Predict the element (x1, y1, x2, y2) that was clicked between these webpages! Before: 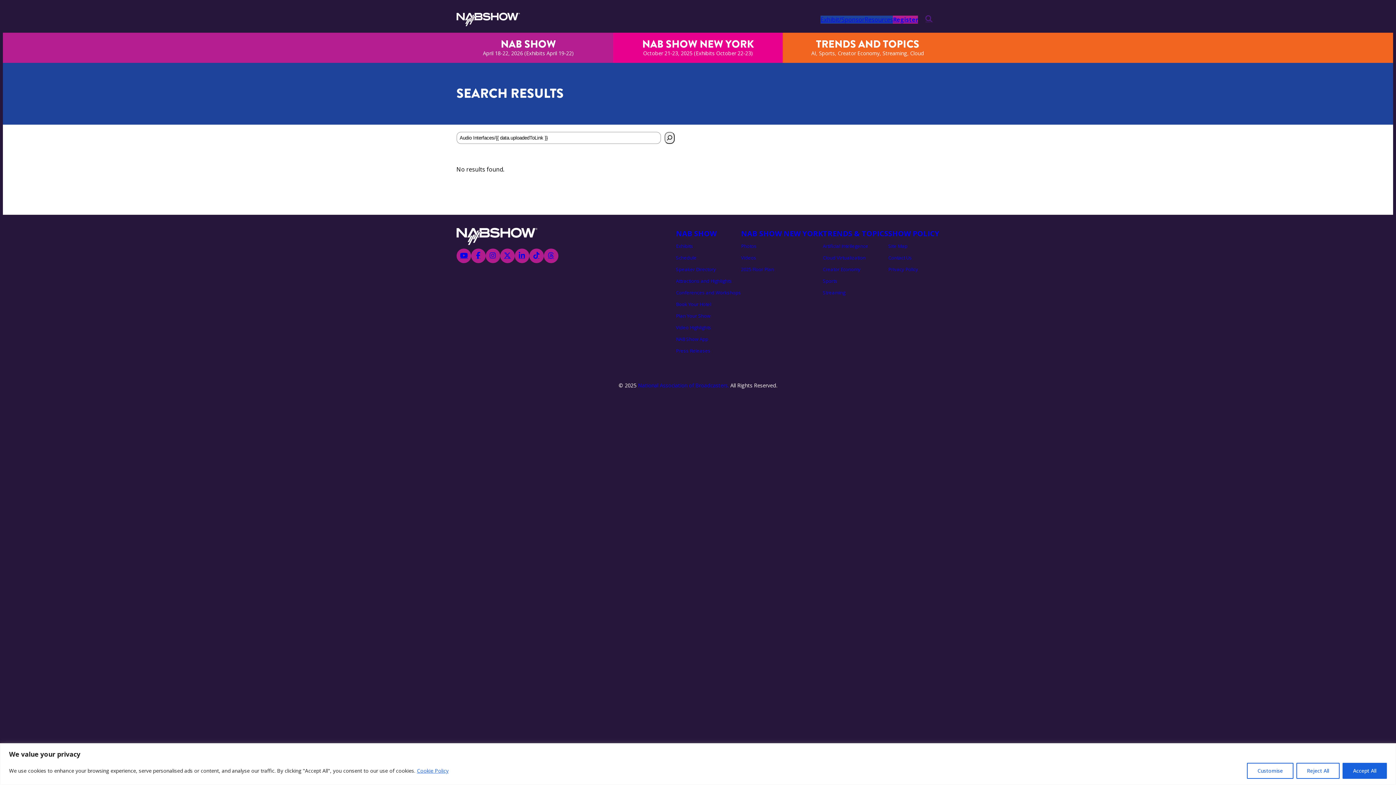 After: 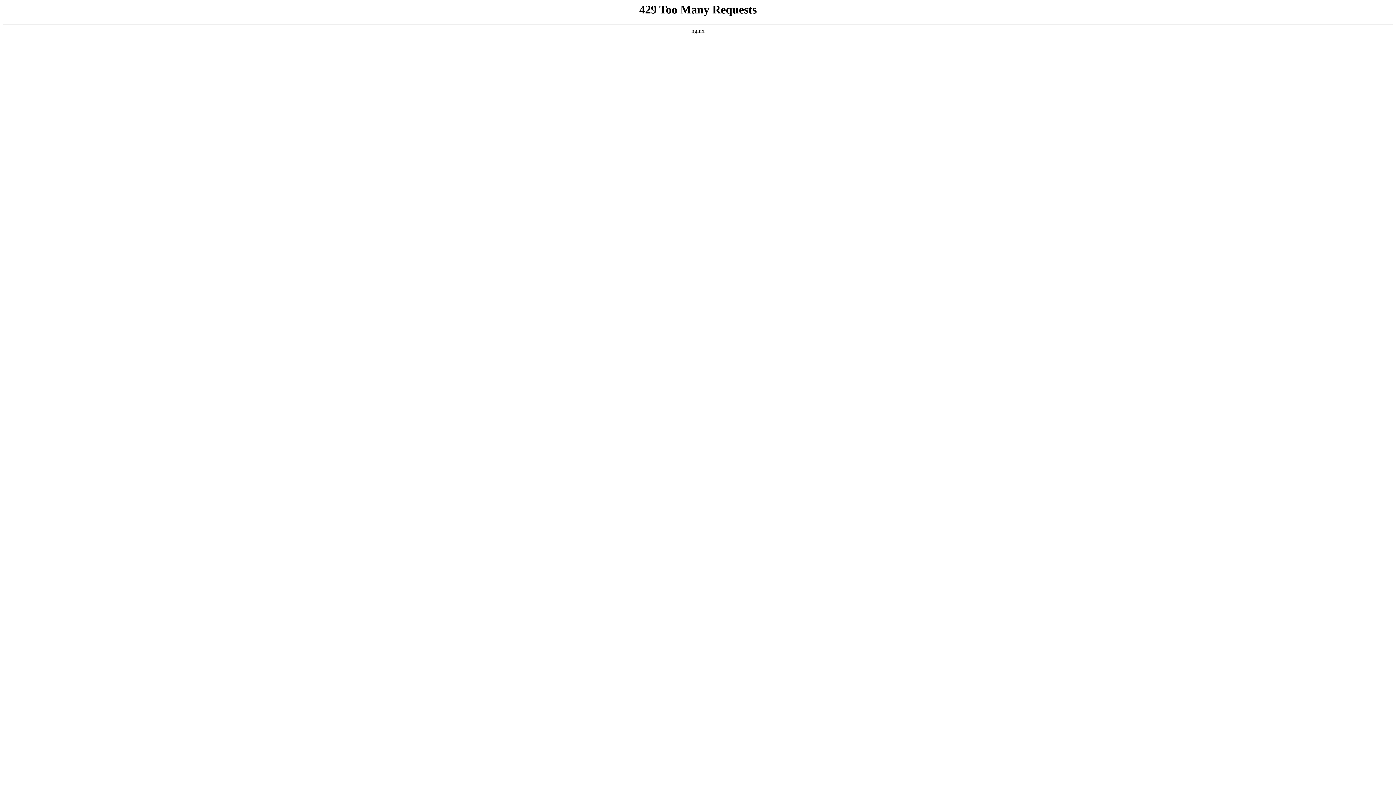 Action: bbox: (823, 266, 860, 272) label: Creator Economy